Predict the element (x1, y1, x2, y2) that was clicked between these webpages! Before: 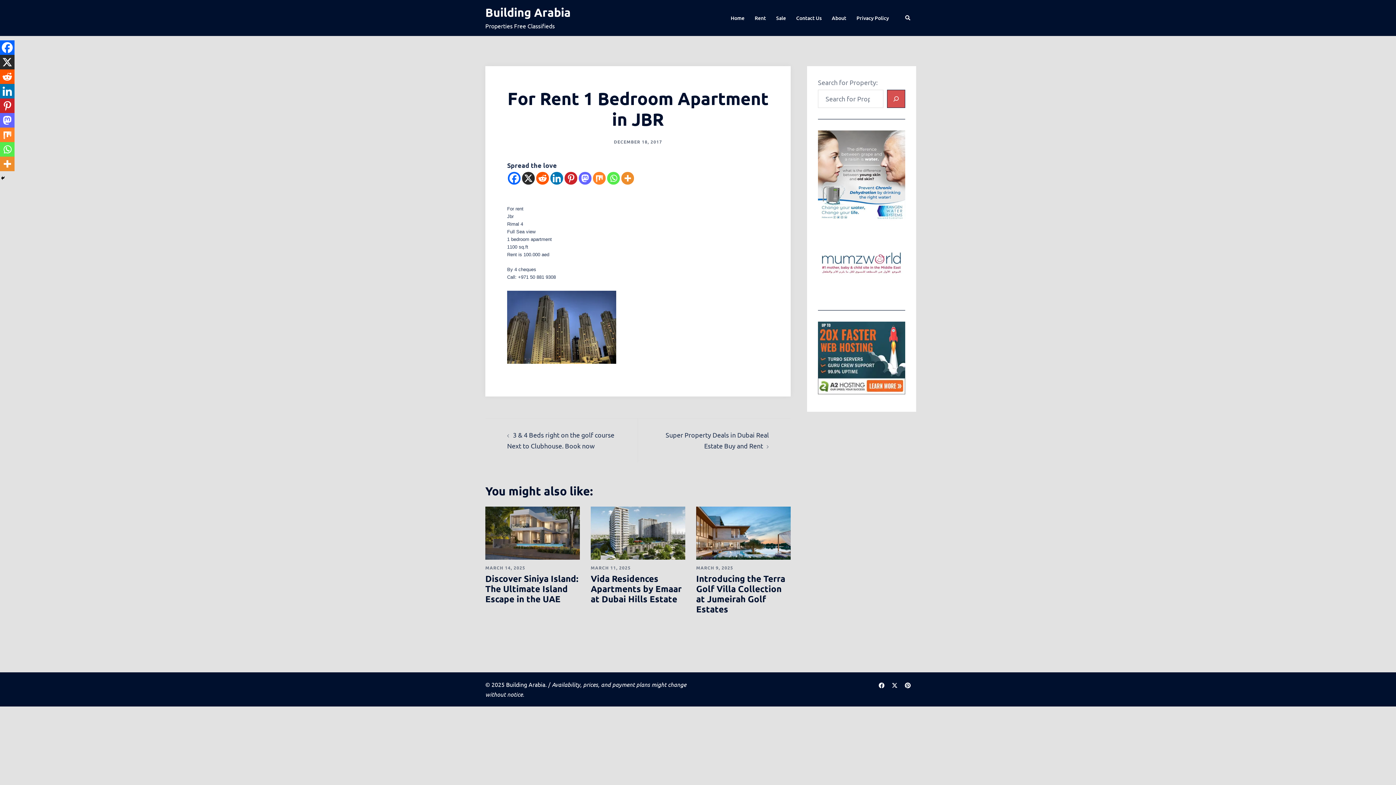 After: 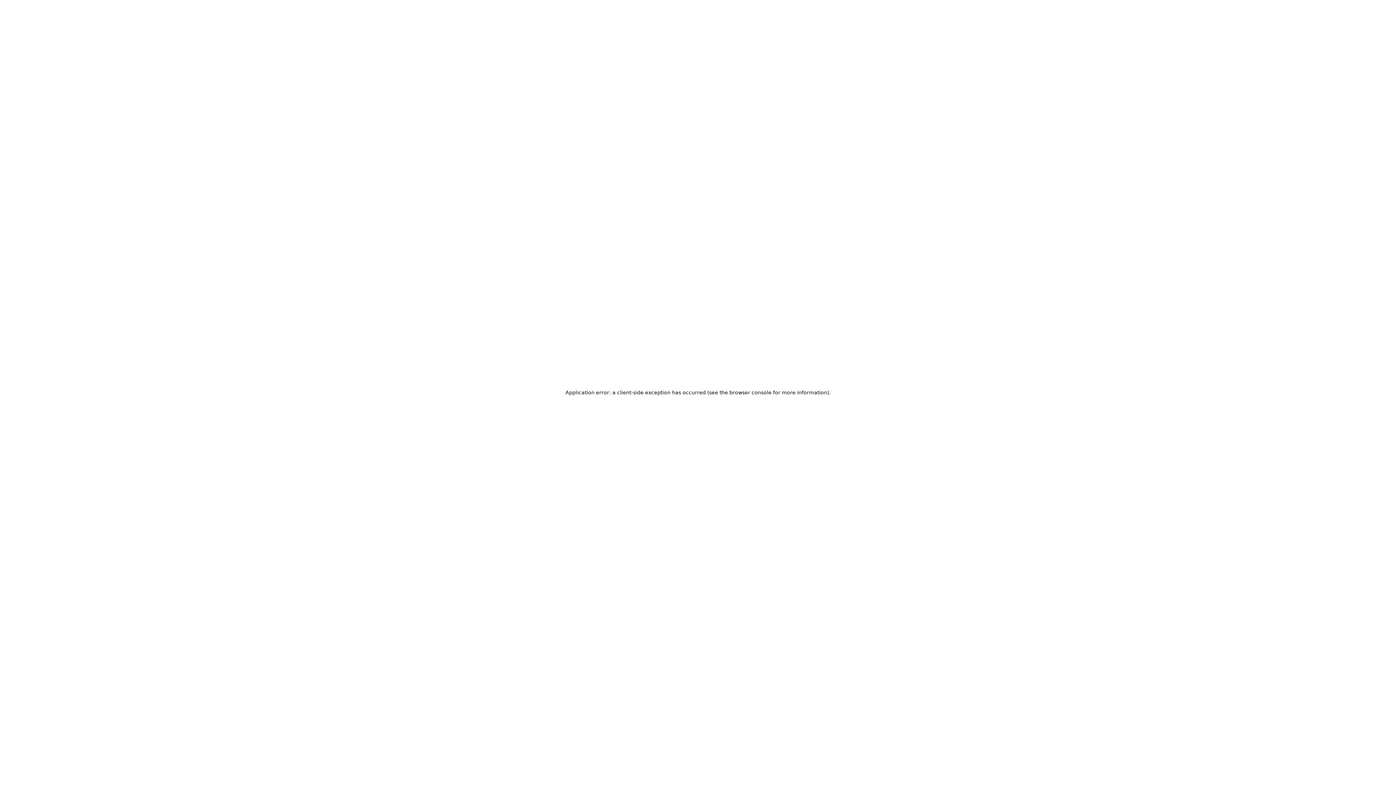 Action: bbox: (818, 231, 905, 299)